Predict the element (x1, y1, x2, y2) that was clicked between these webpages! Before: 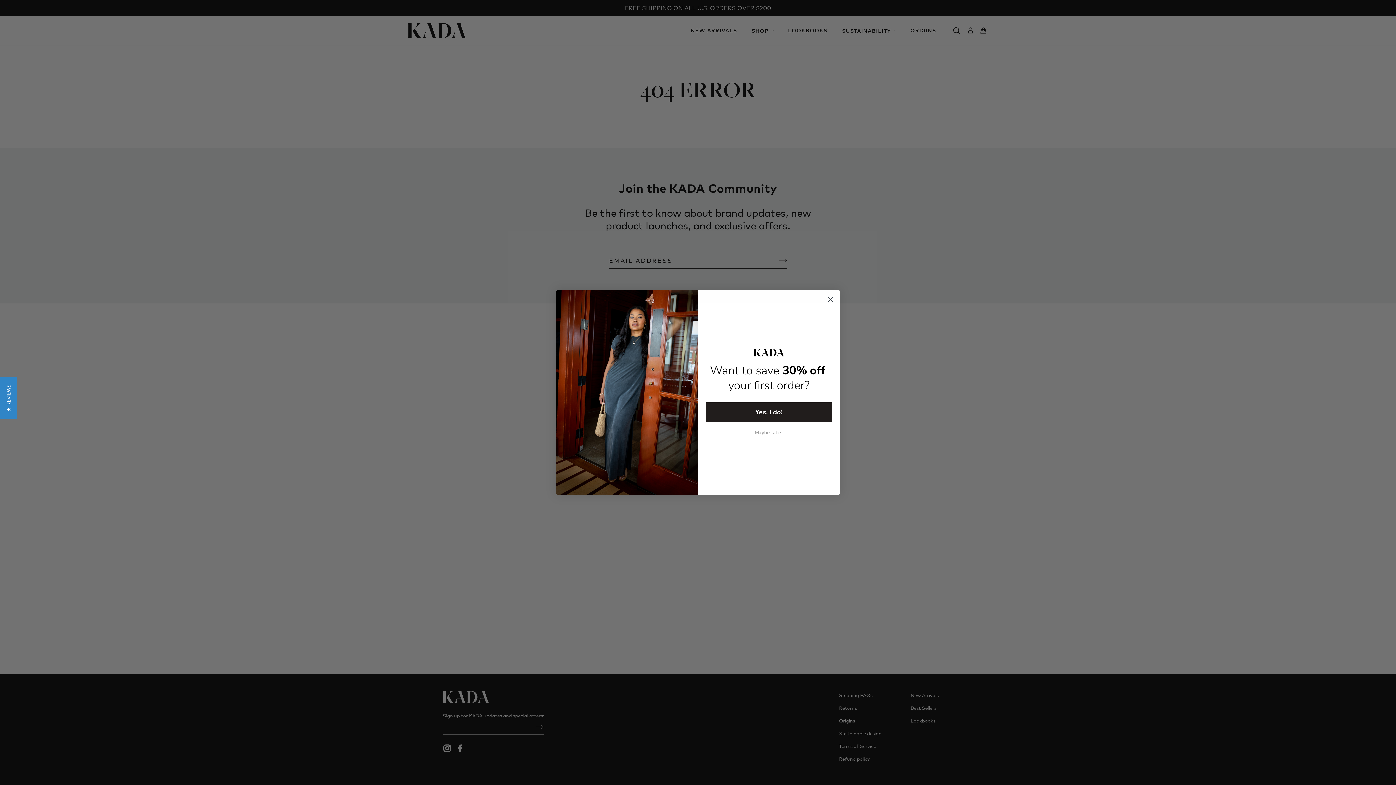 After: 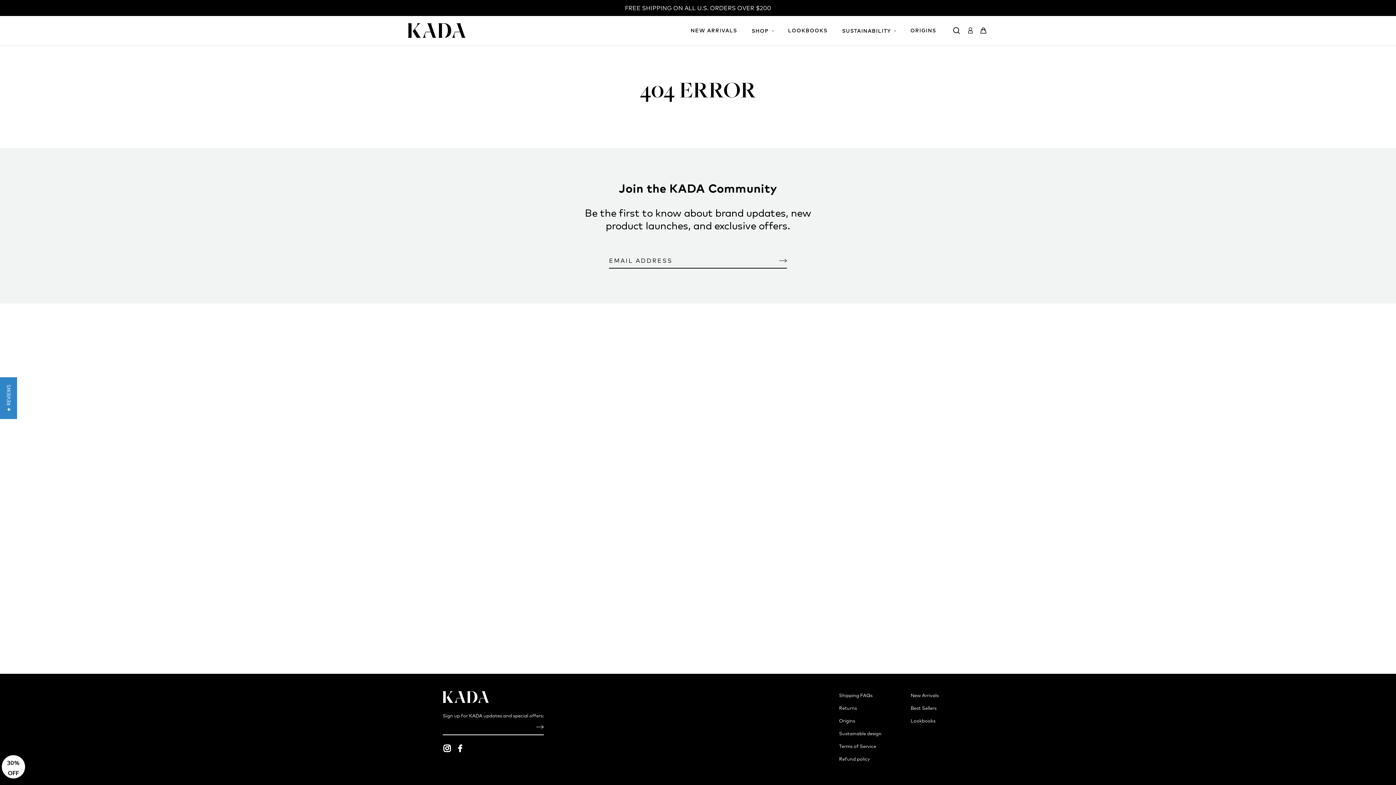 Action: label: Maybe later bbox: (705, 444, 832, 462)